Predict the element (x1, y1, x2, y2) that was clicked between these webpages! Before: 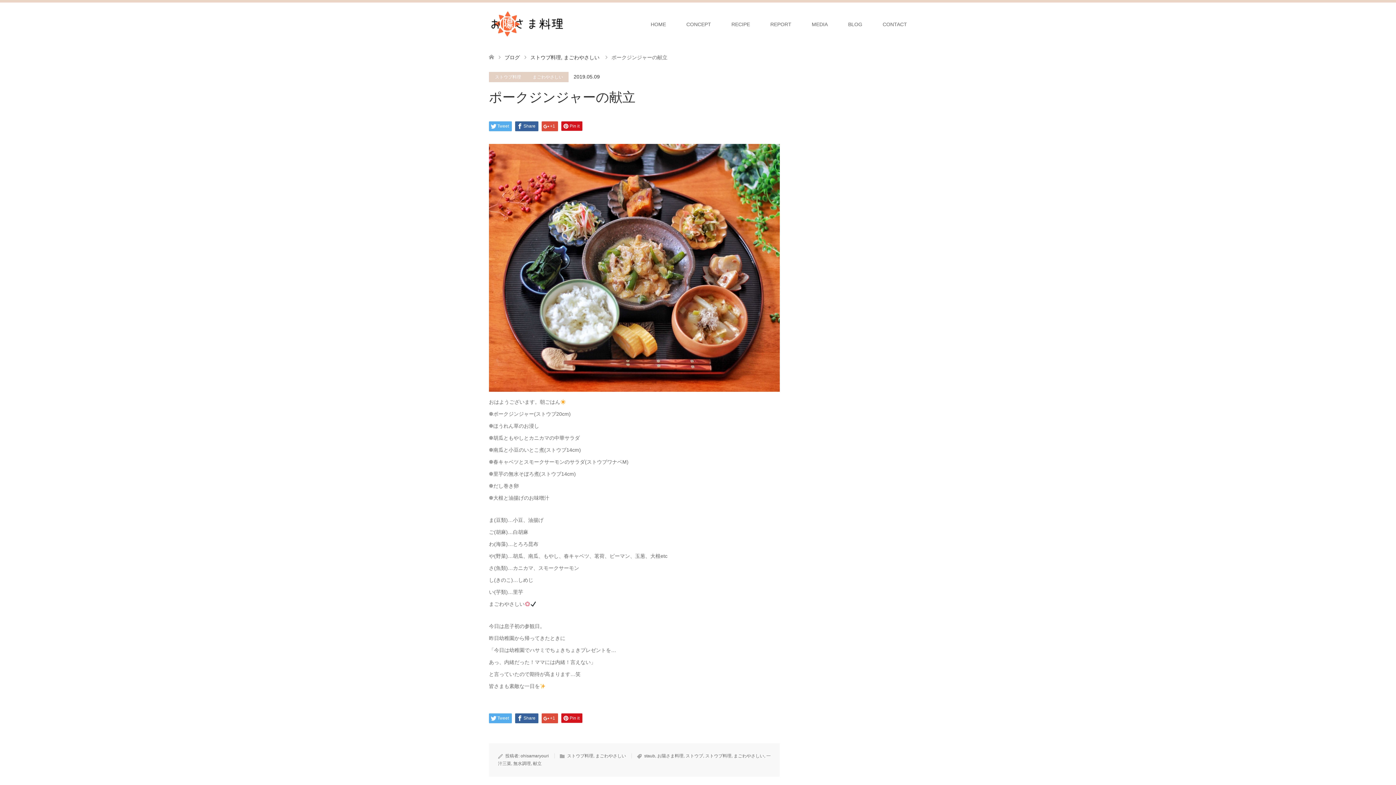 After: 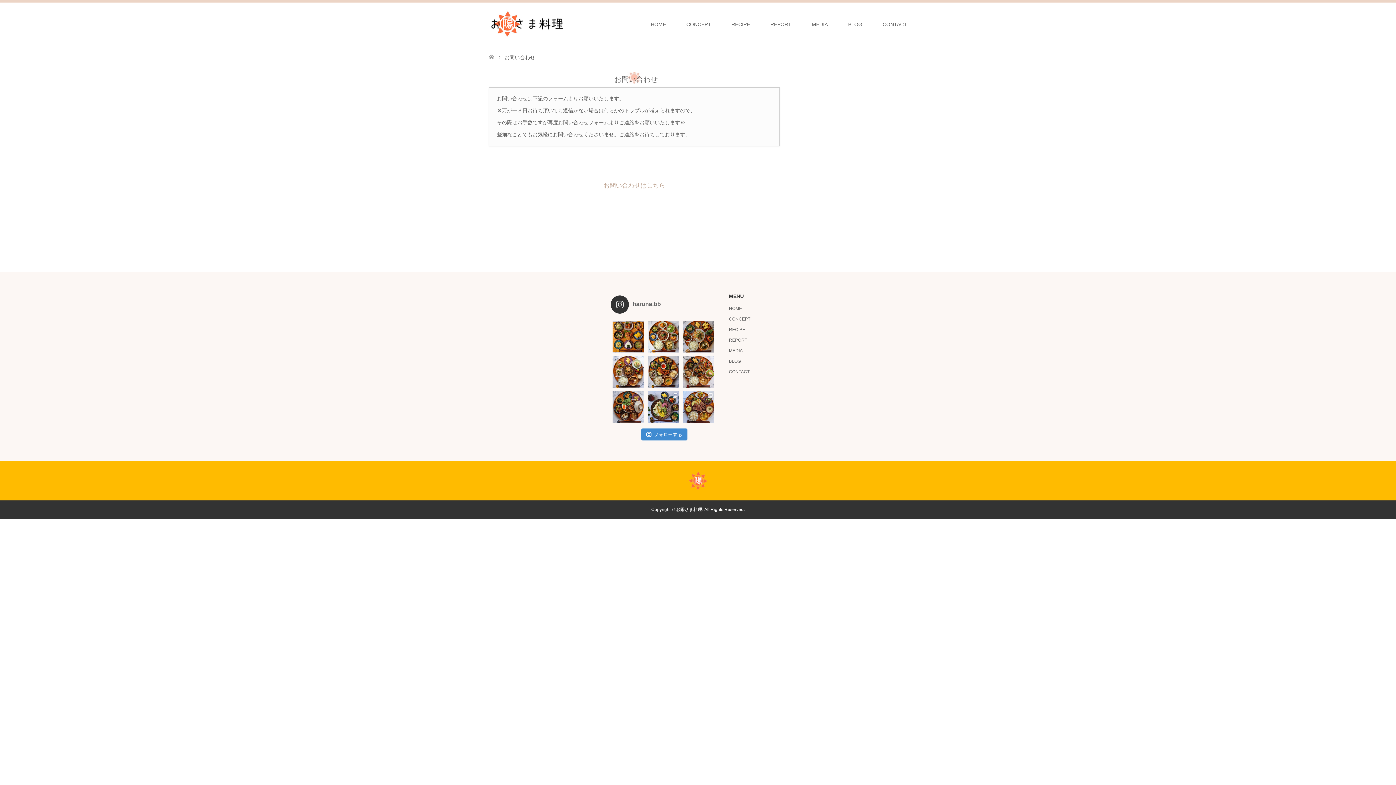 Action: label: CONTACT bbox: (872, 2, 917, 46)